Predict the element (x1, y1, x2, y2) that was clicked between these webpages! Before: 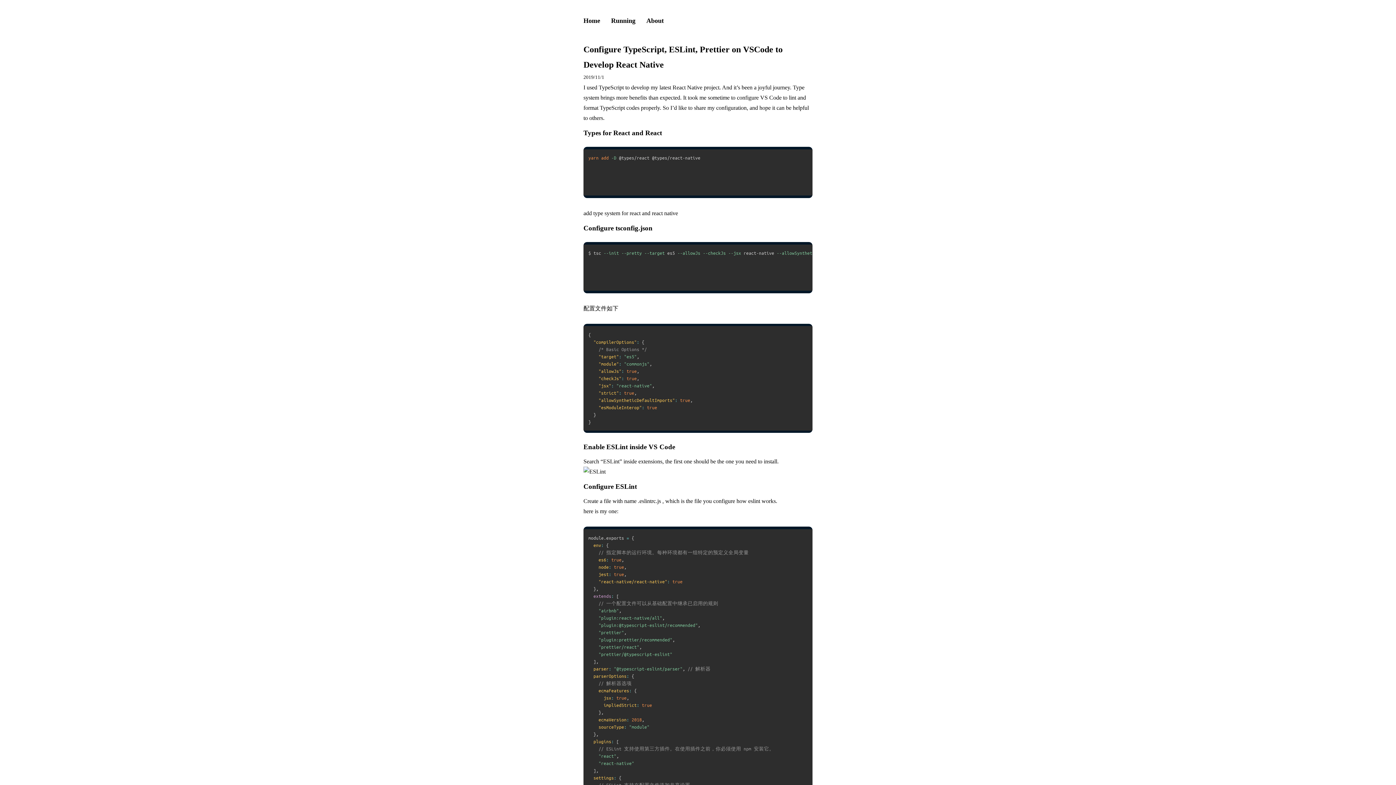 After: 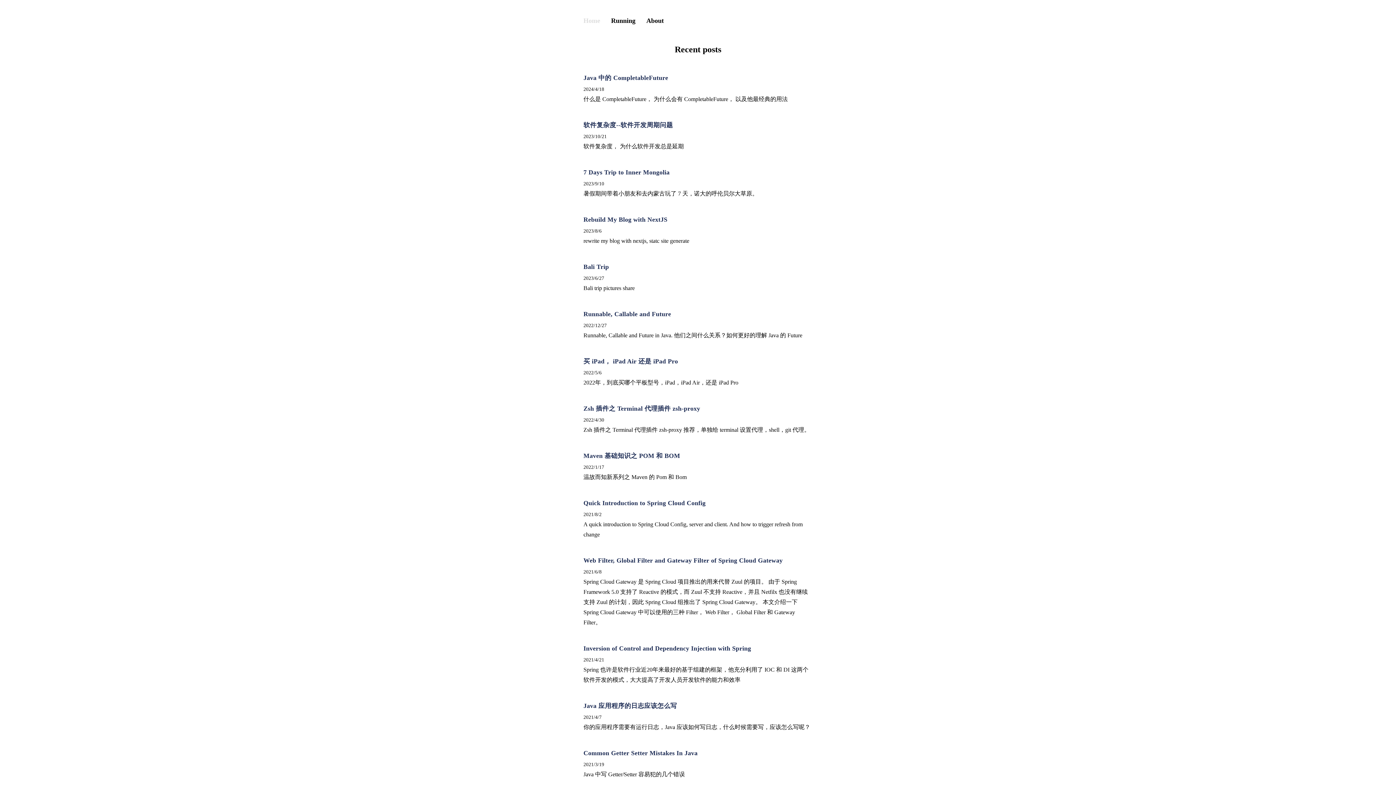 Action: bbox: (583, 17, 600, 24) label: Home